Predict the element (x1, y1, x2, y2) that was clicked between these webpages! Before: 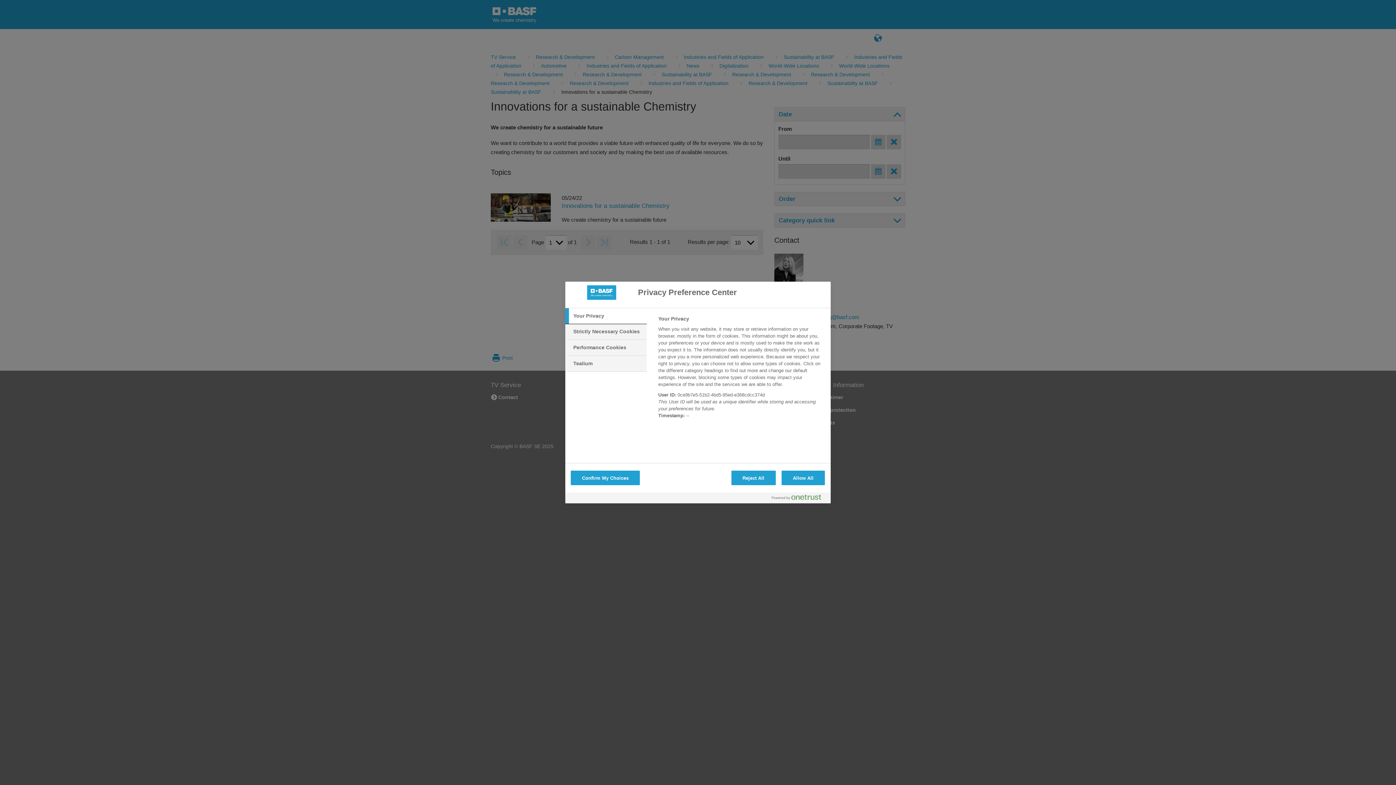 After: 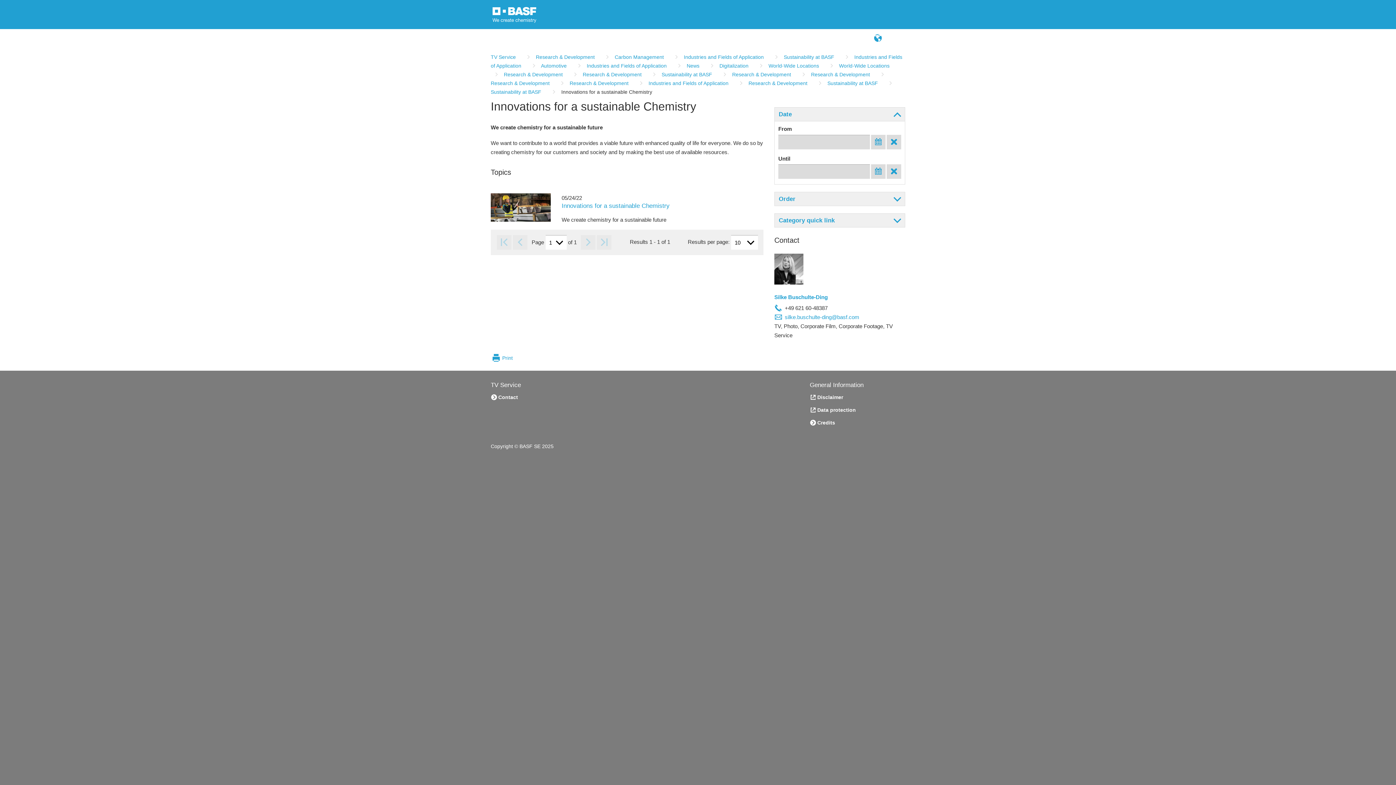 Action: label: Allow All bbox: (781, 470, 825, 485)